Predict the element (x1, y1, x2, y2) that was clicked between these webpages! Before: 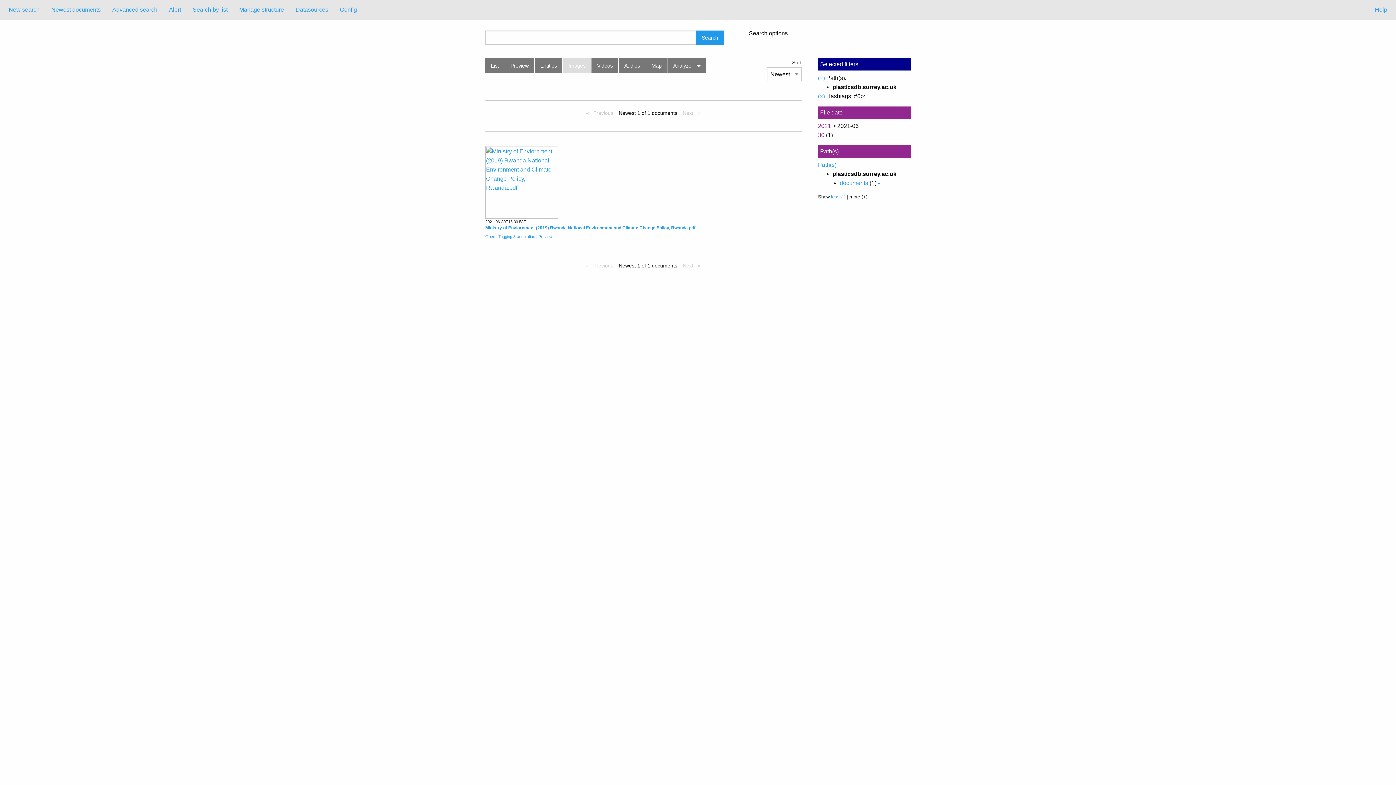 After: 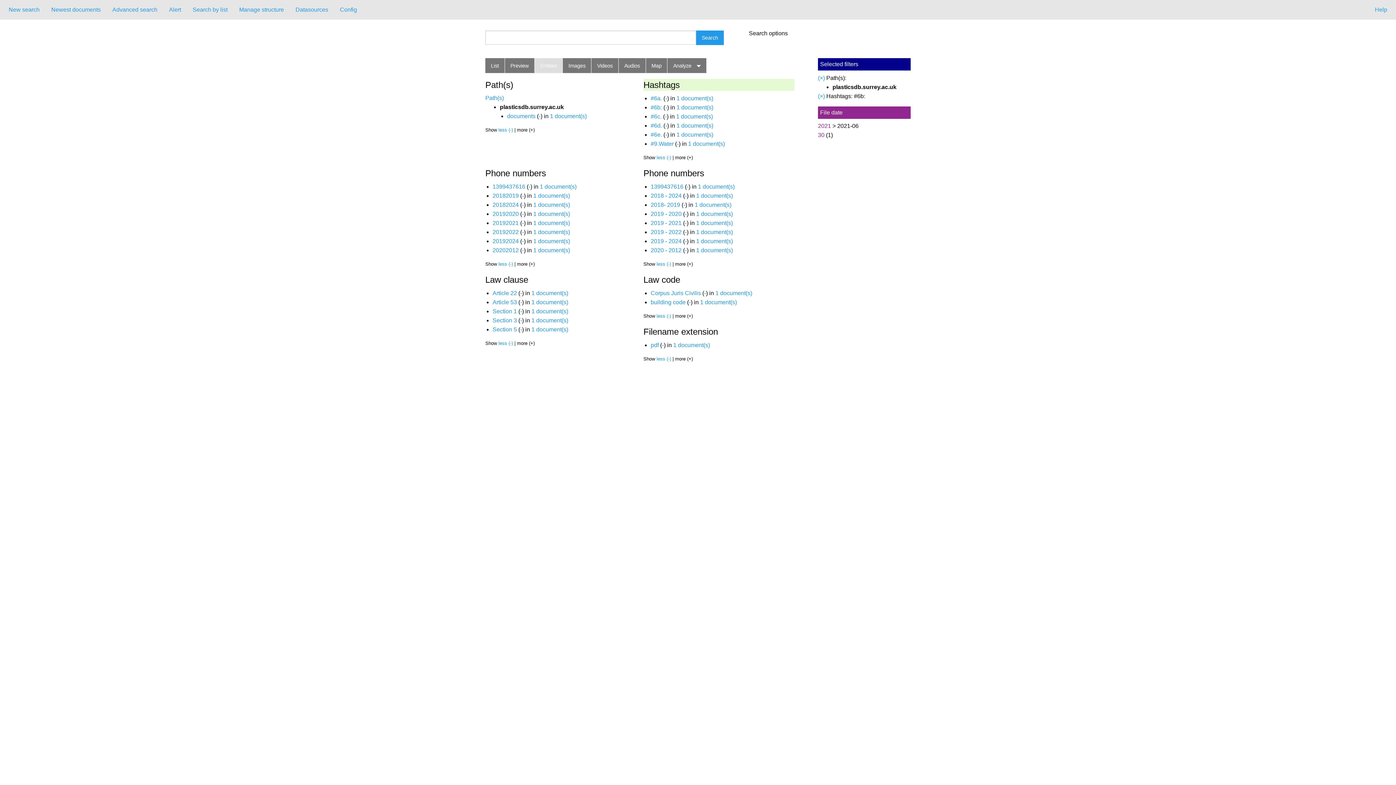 Action: bbox: (534, 58, 562, 73) label: Entities